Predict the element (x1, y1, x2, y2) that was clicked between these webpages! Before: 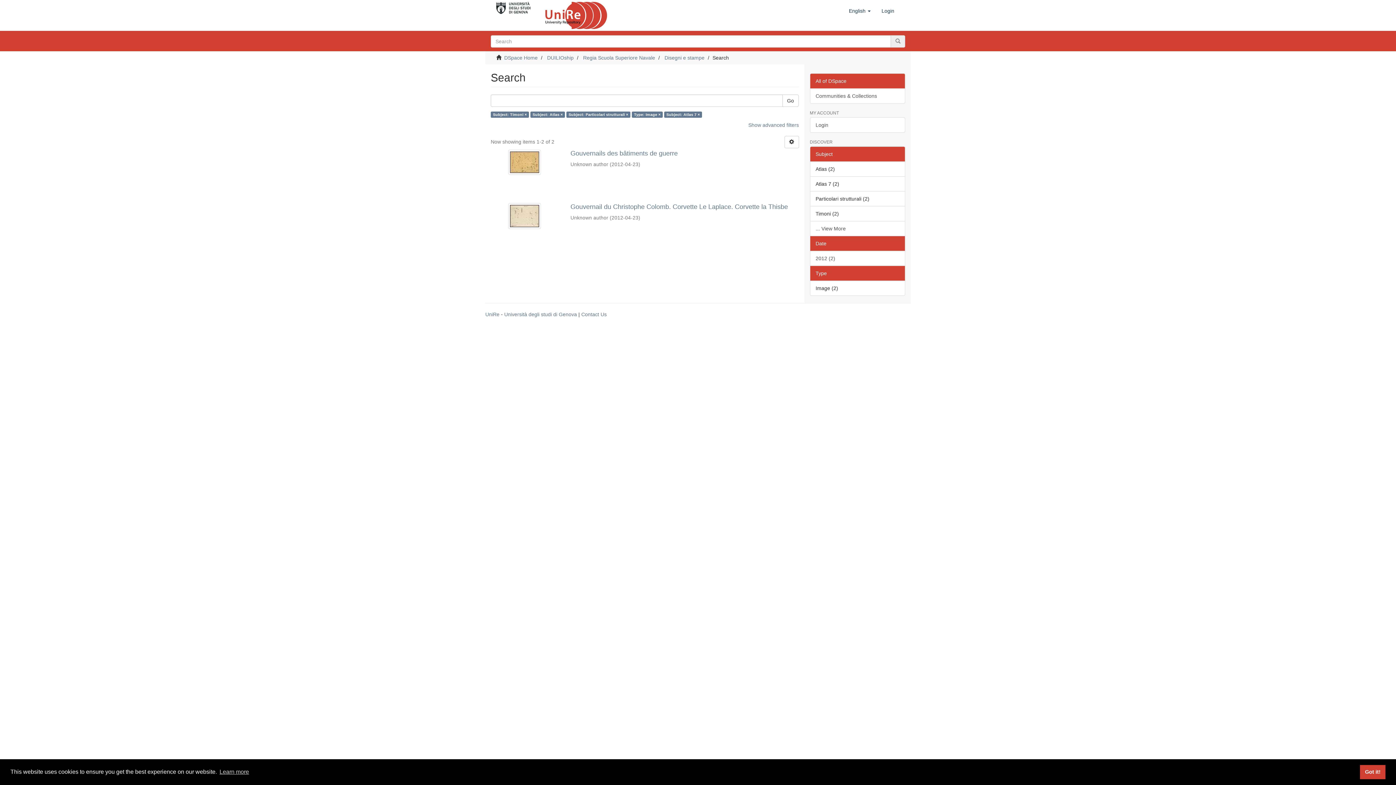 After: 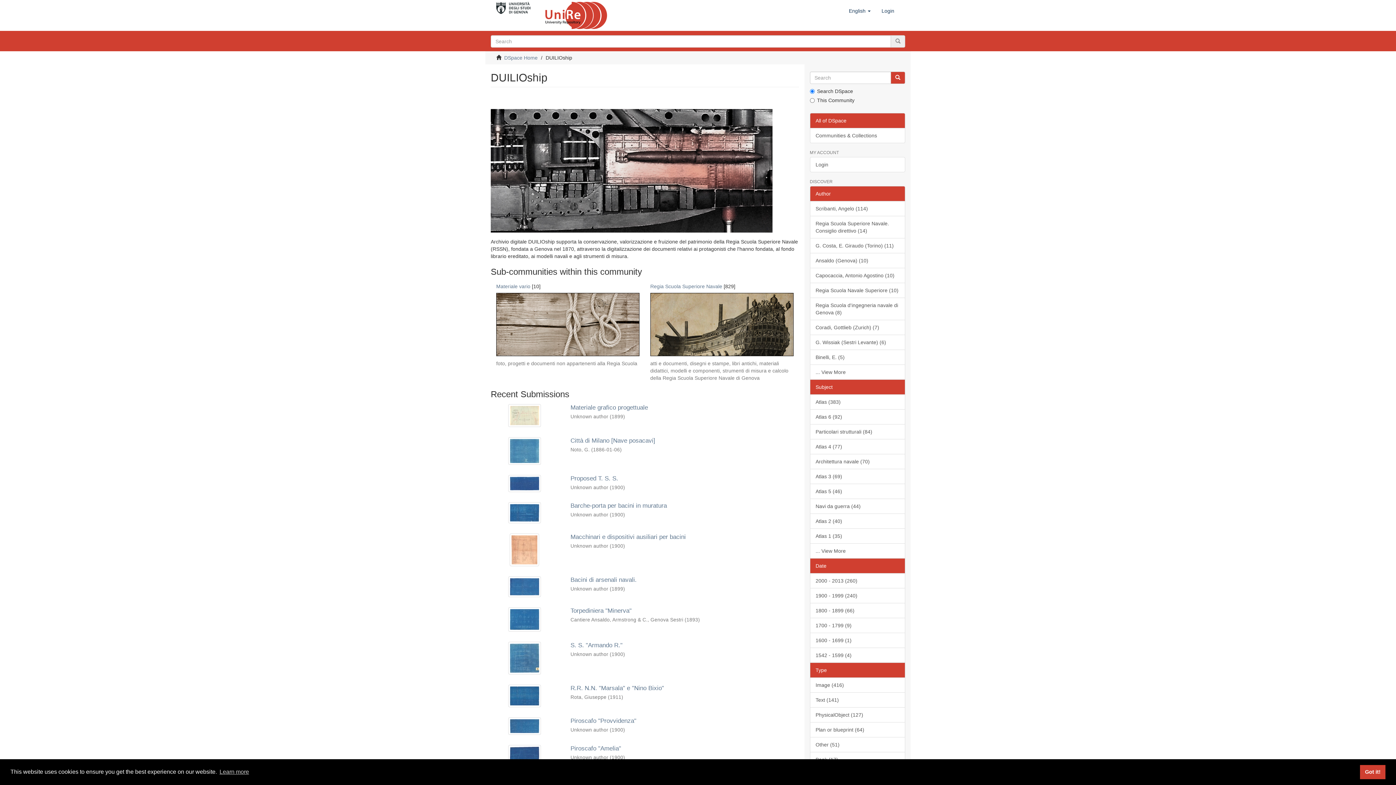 Action: bbox: (547, 54, 573, 60) label: DUILIOship